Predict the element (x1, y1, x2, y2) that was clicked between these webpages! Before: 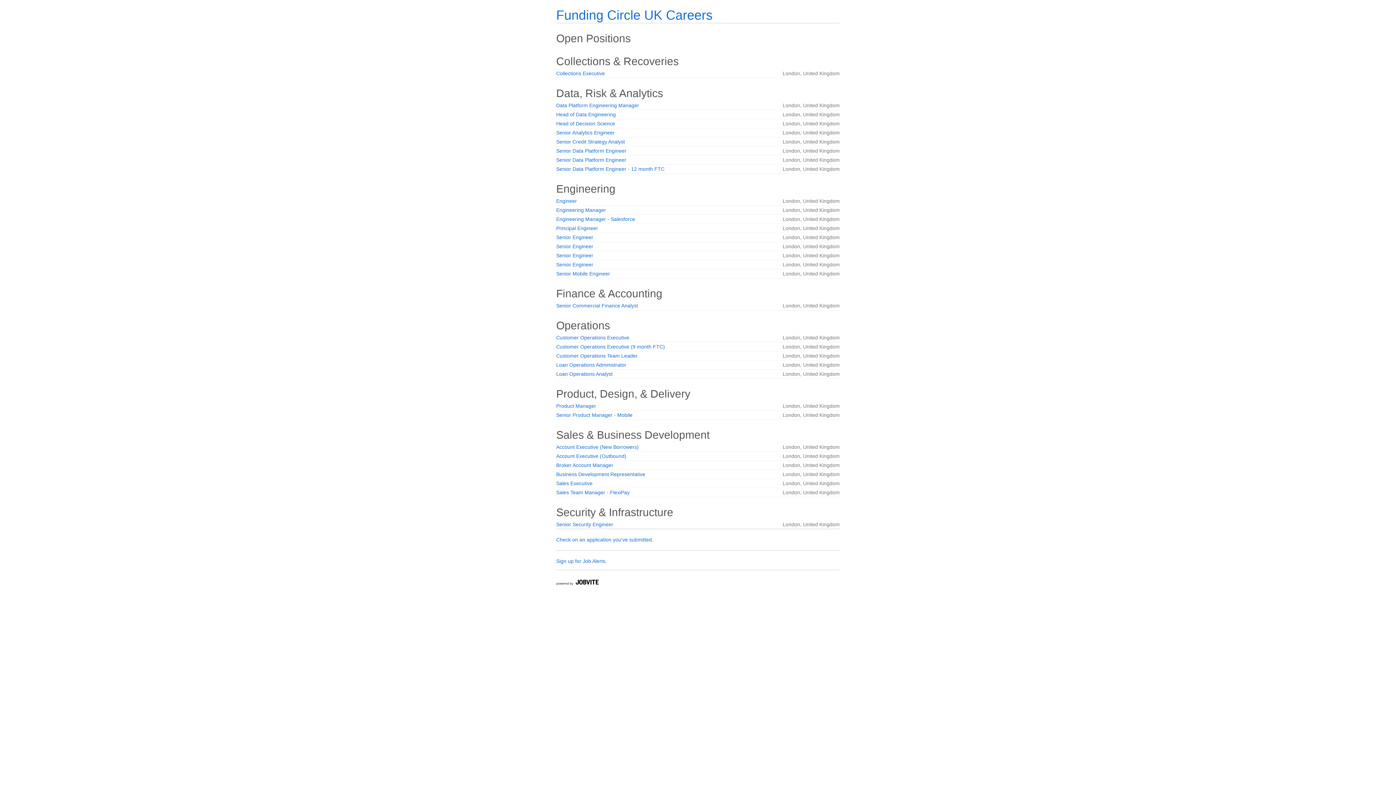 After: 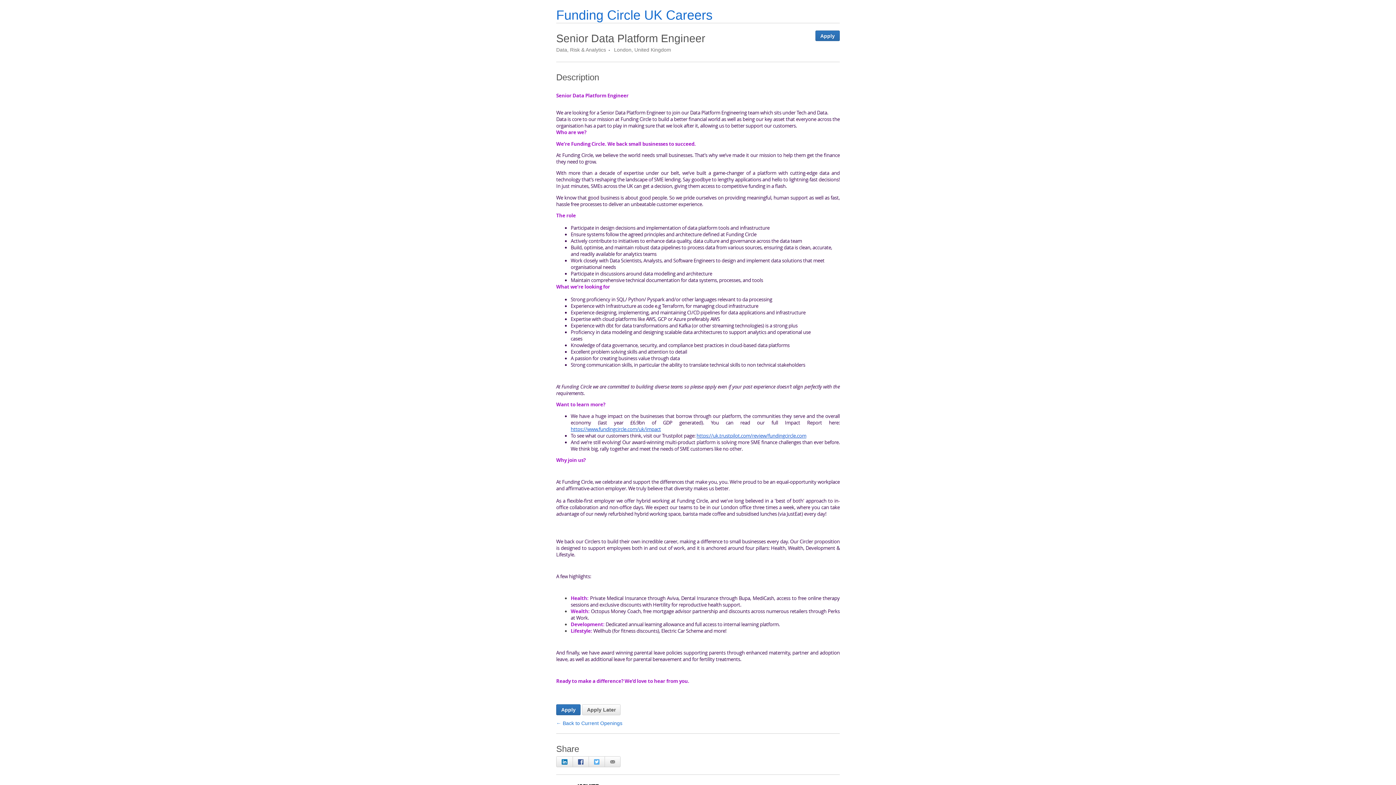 Action: label: Senior Data Platform Engineer bbox: (556, 147, 626, 153)